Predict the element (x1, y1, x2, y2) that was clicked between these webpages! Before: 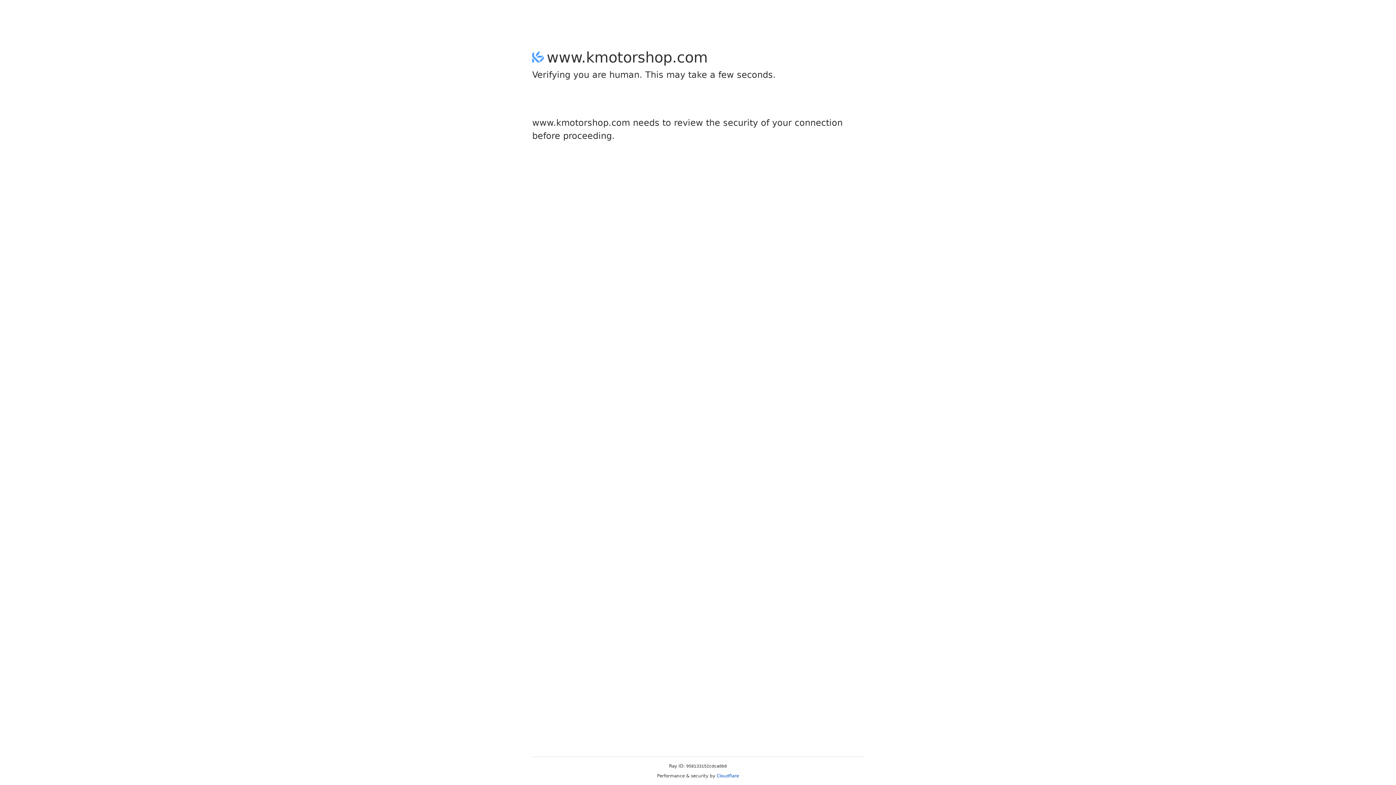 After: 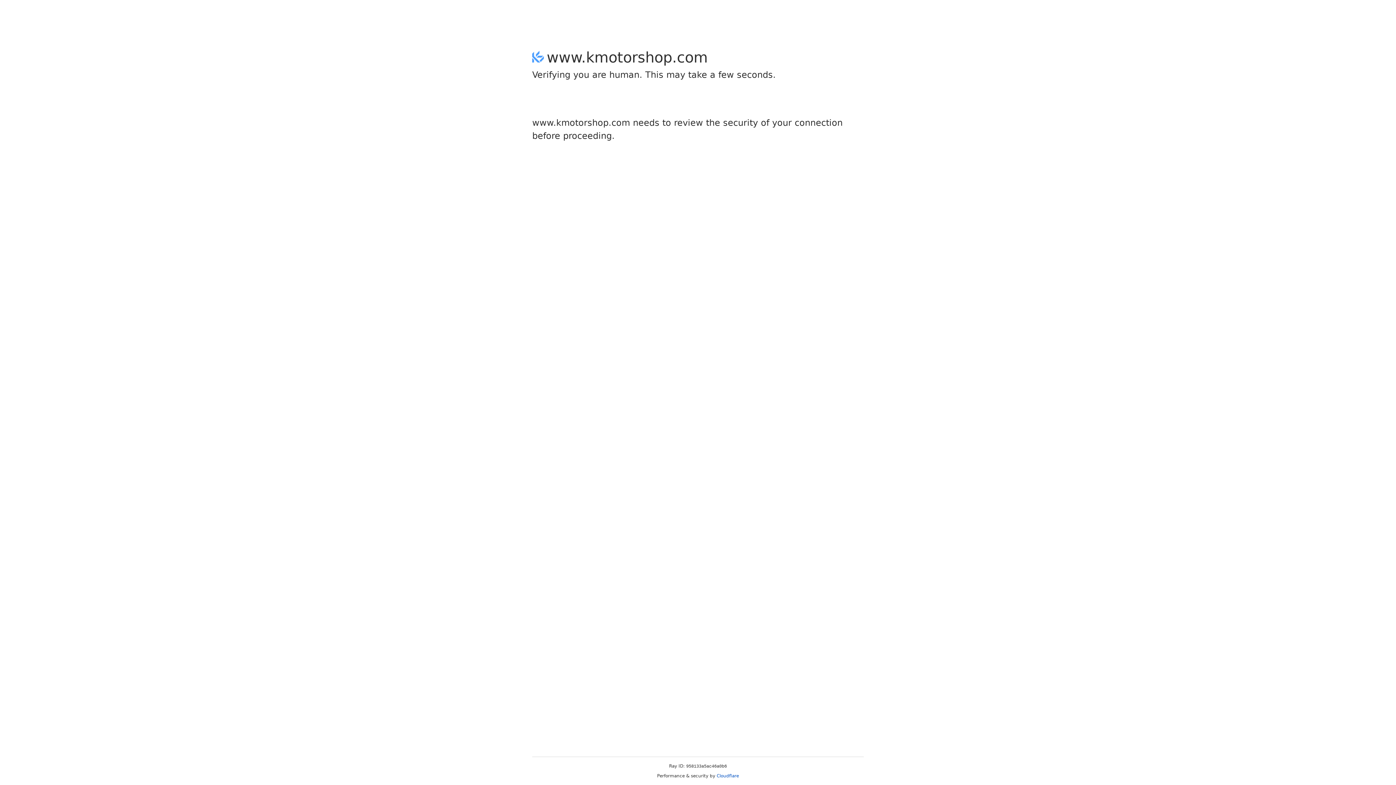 Action: bbox: (716, 773, 739, 778) label: Cloudflare